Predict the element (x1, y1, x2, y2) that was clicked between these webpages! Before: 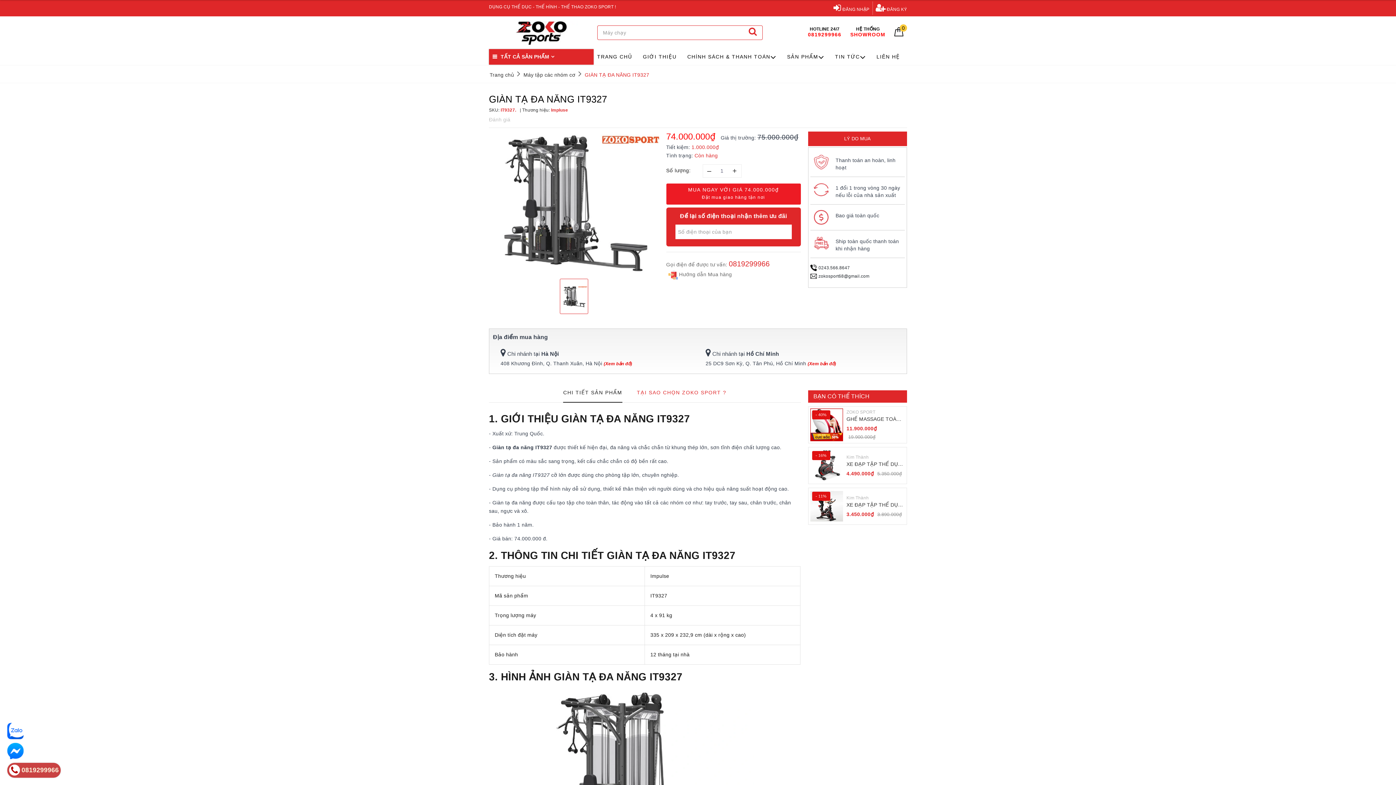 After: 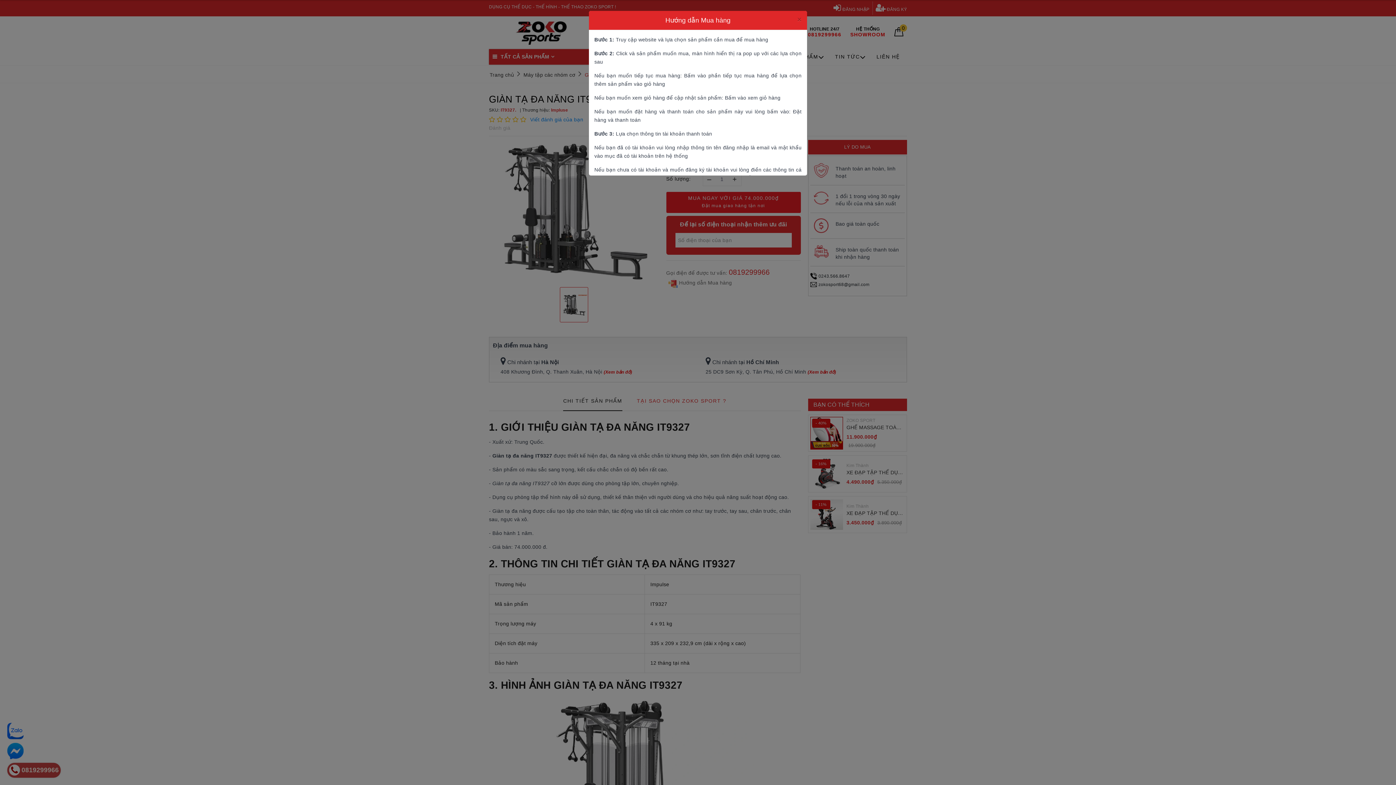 Action: label:  Hướng dẫn Mua hàng bbox: (666, 270, 734, 280)